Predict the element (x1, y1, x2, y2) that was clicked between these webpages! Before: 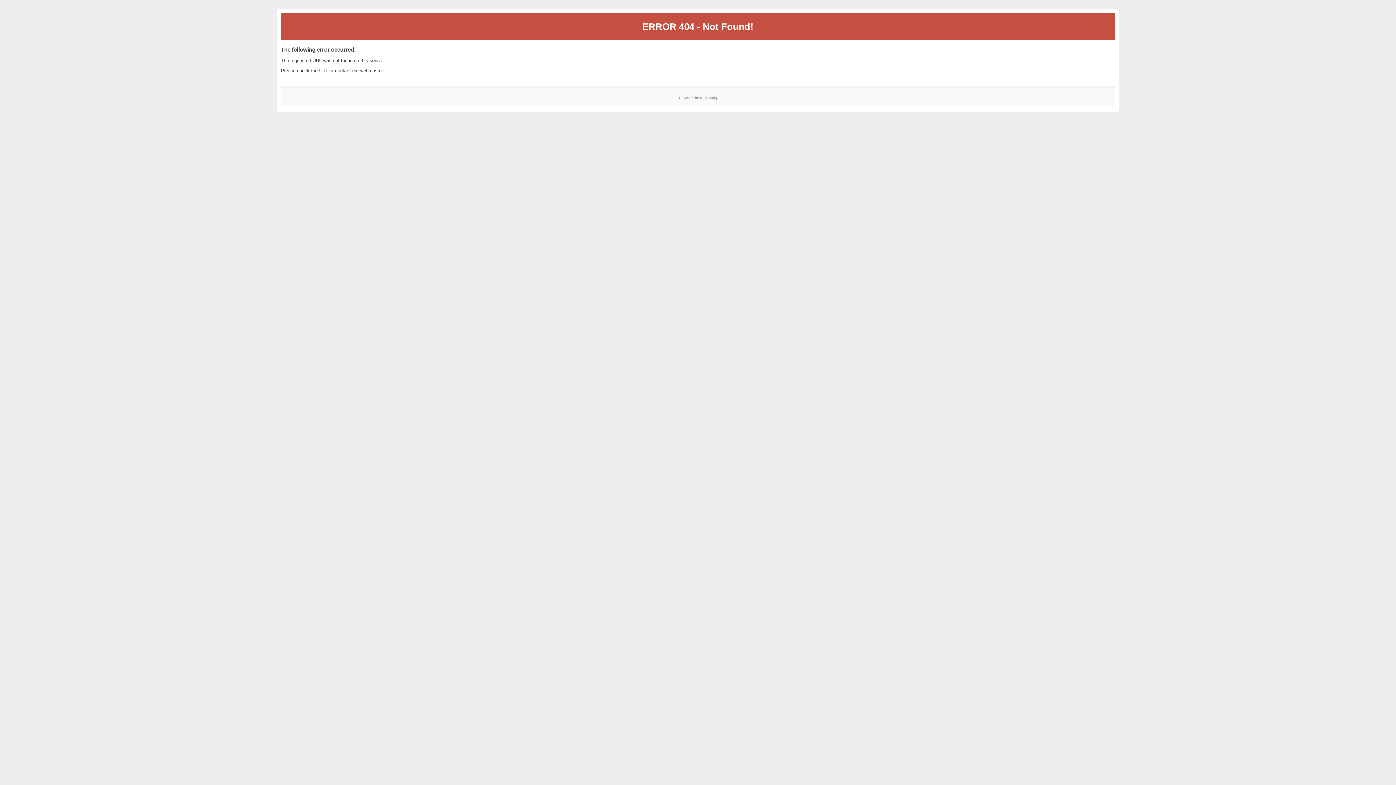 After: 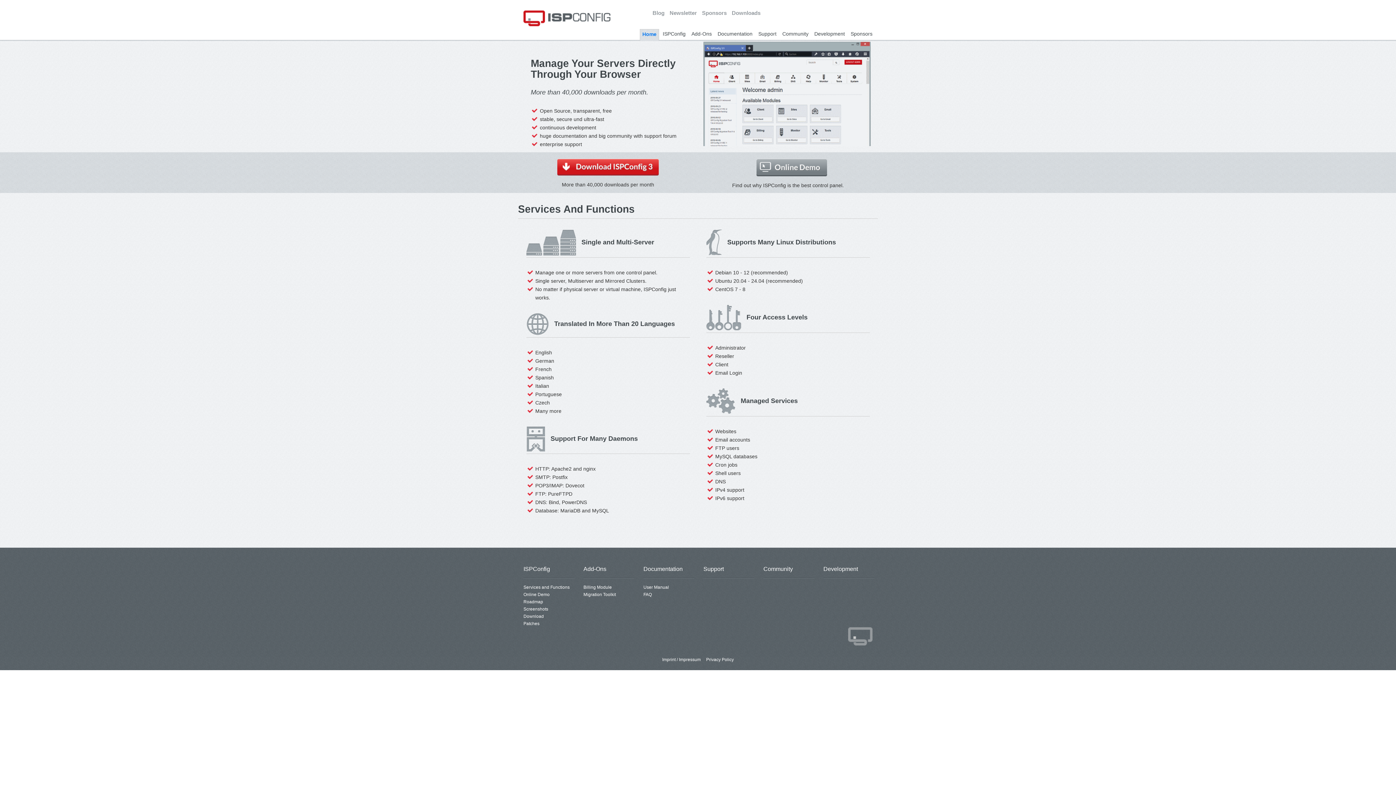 Action: label: ISPConfig bbox: (700, 95, 717, 99)